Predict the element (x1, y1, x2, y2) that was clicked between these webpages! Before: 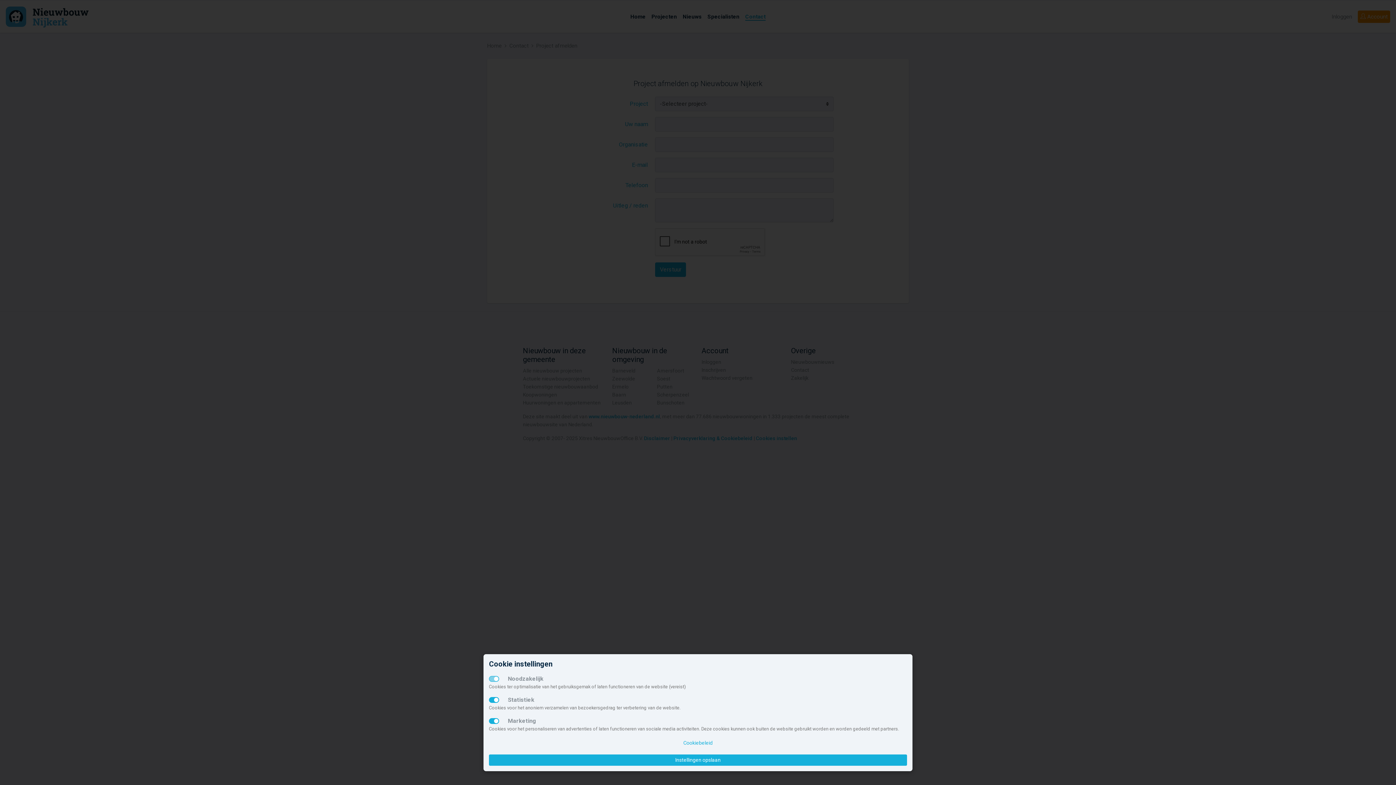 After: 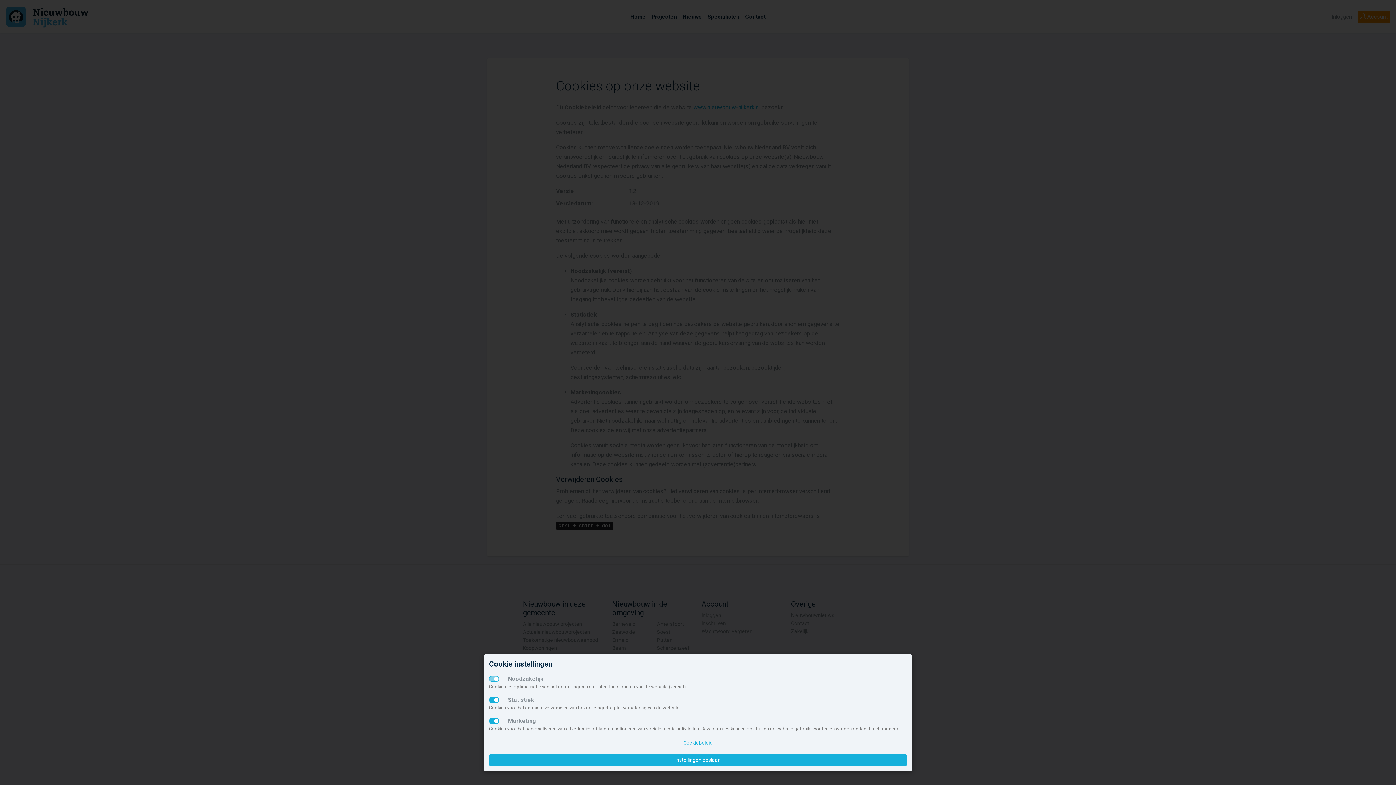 Action: label: Cookiebeleid bbox: (489, 737, 907, 749)